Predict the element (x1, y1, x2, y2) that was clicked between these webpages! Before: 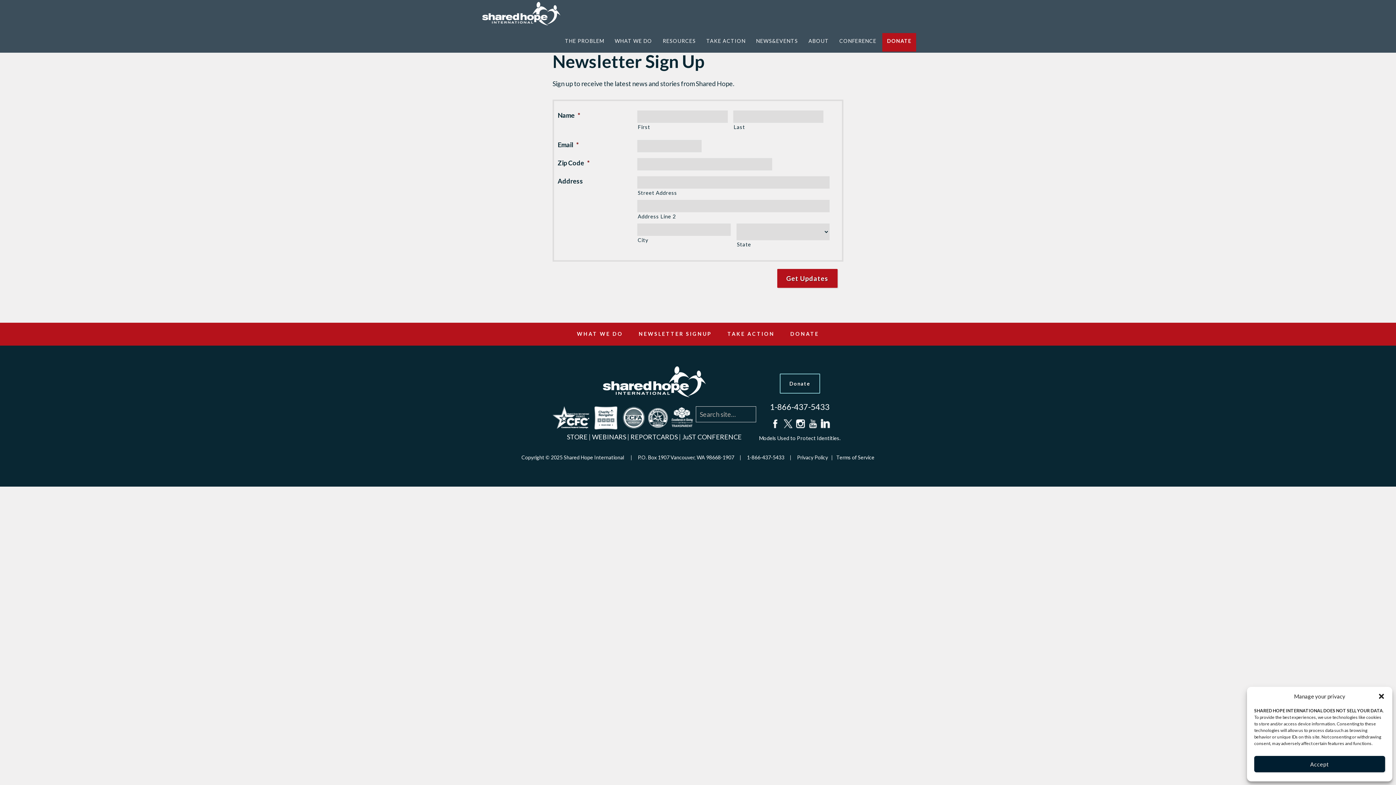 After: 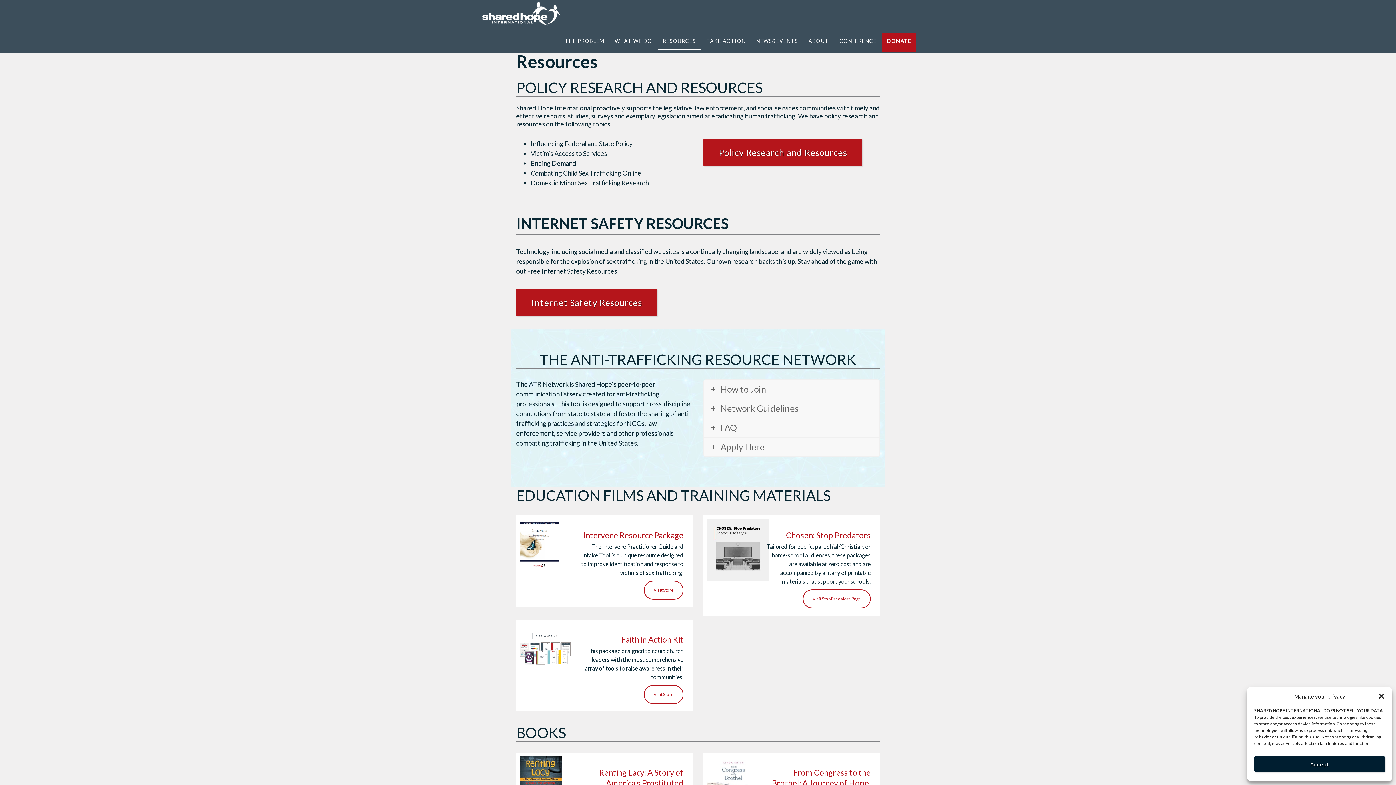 Action: bbox: (658, 33, 700, 49) label: RESOURCES